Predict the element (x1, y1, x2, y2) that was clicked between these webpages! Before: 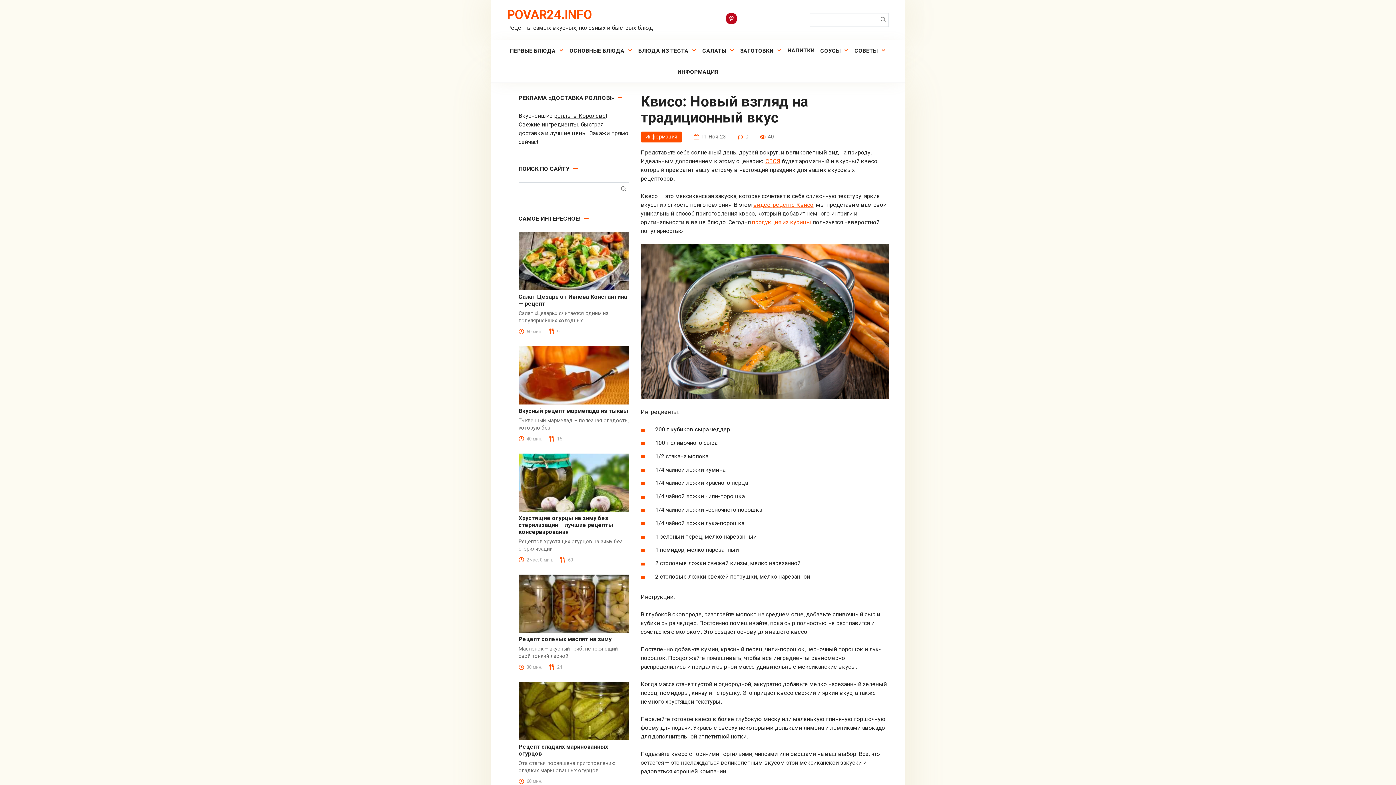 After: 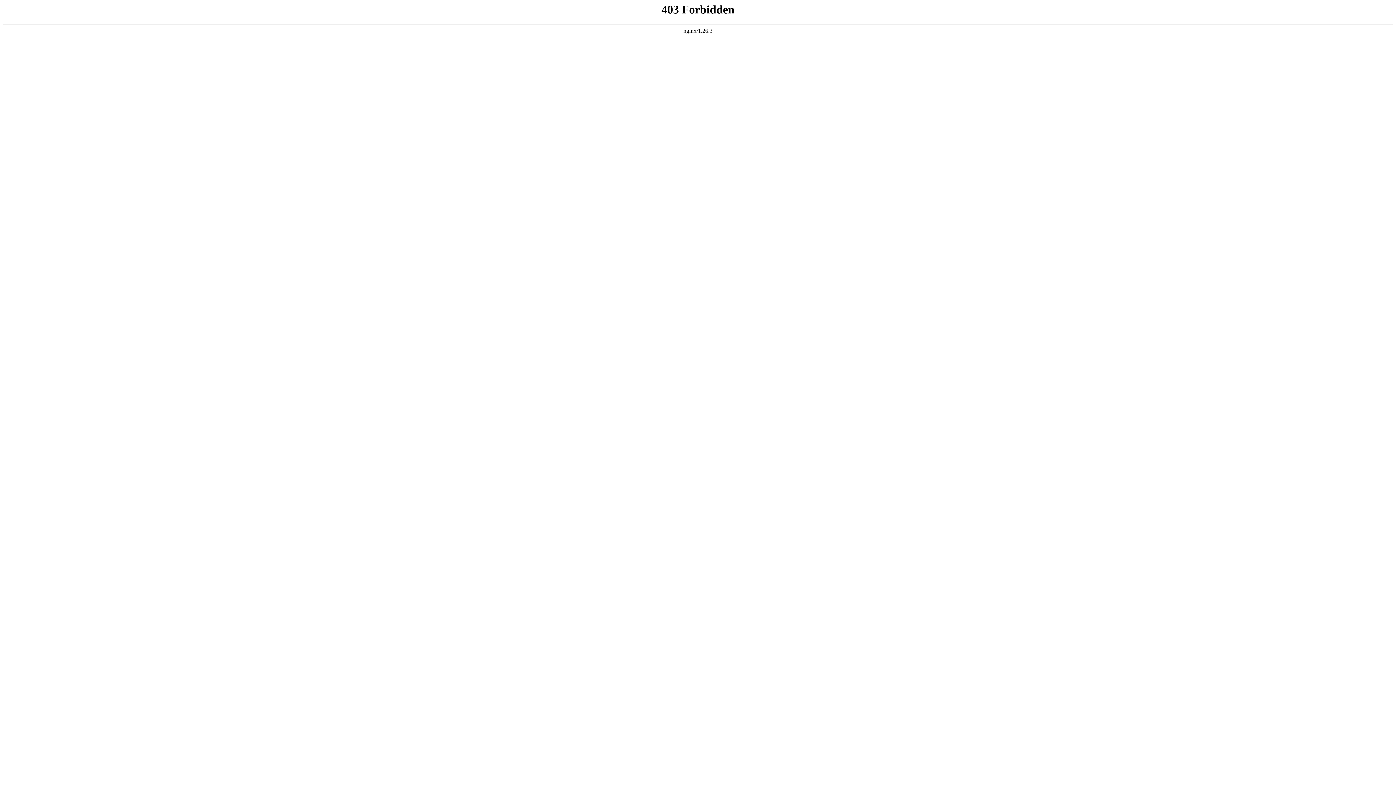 Action: label: СВОЯ bbox: (765, 157, 780, 164)